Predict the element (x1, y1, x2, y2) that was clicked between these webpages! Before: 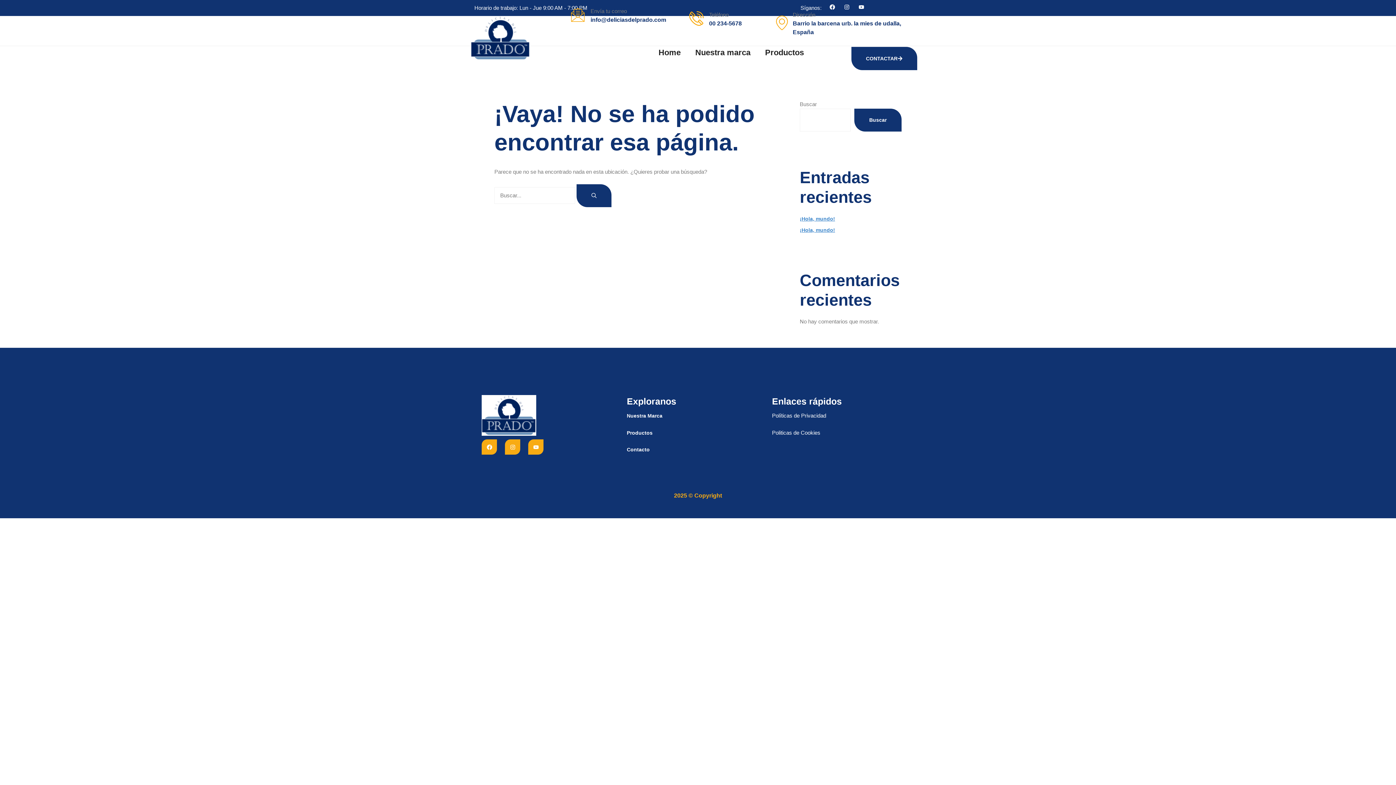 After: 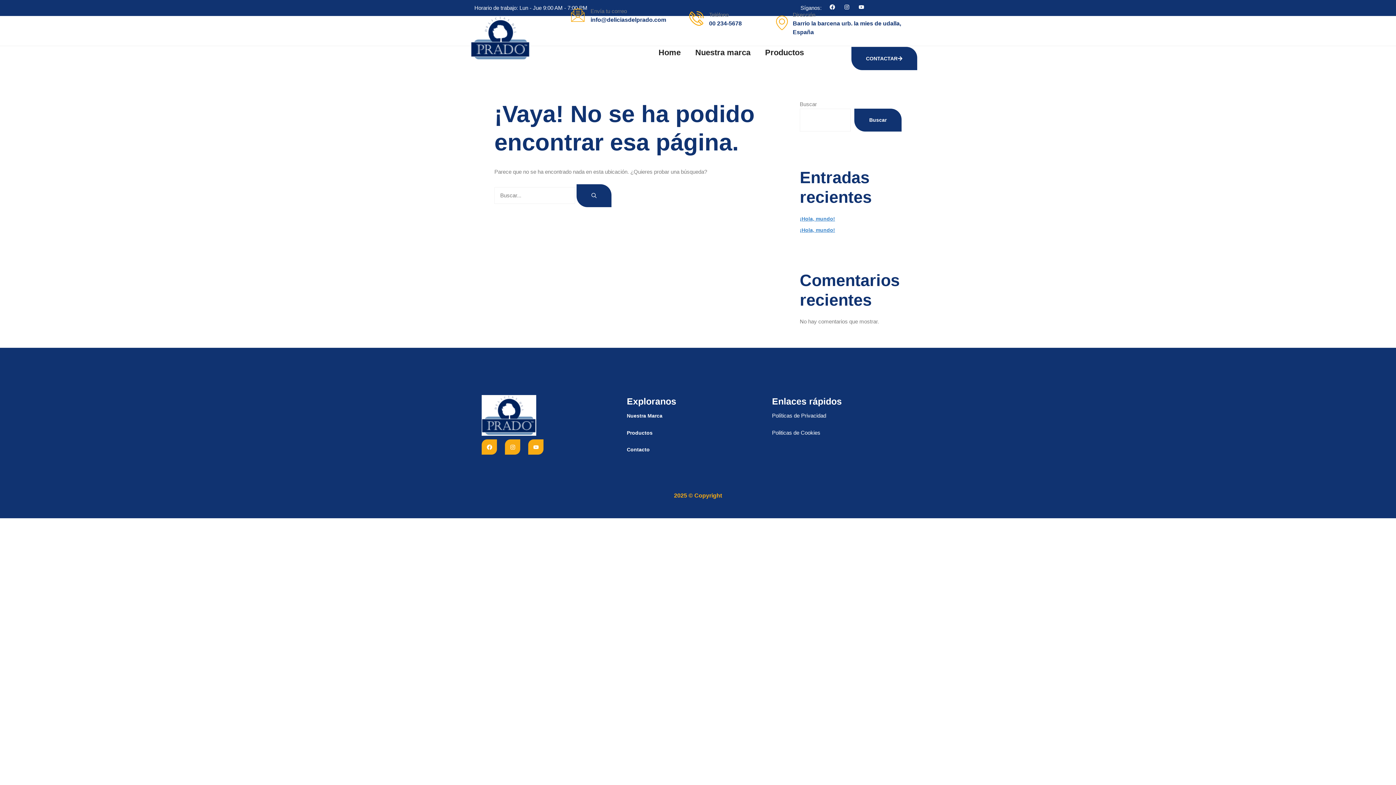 Action: label: Productos bbox: (627, 430, 652, 435)